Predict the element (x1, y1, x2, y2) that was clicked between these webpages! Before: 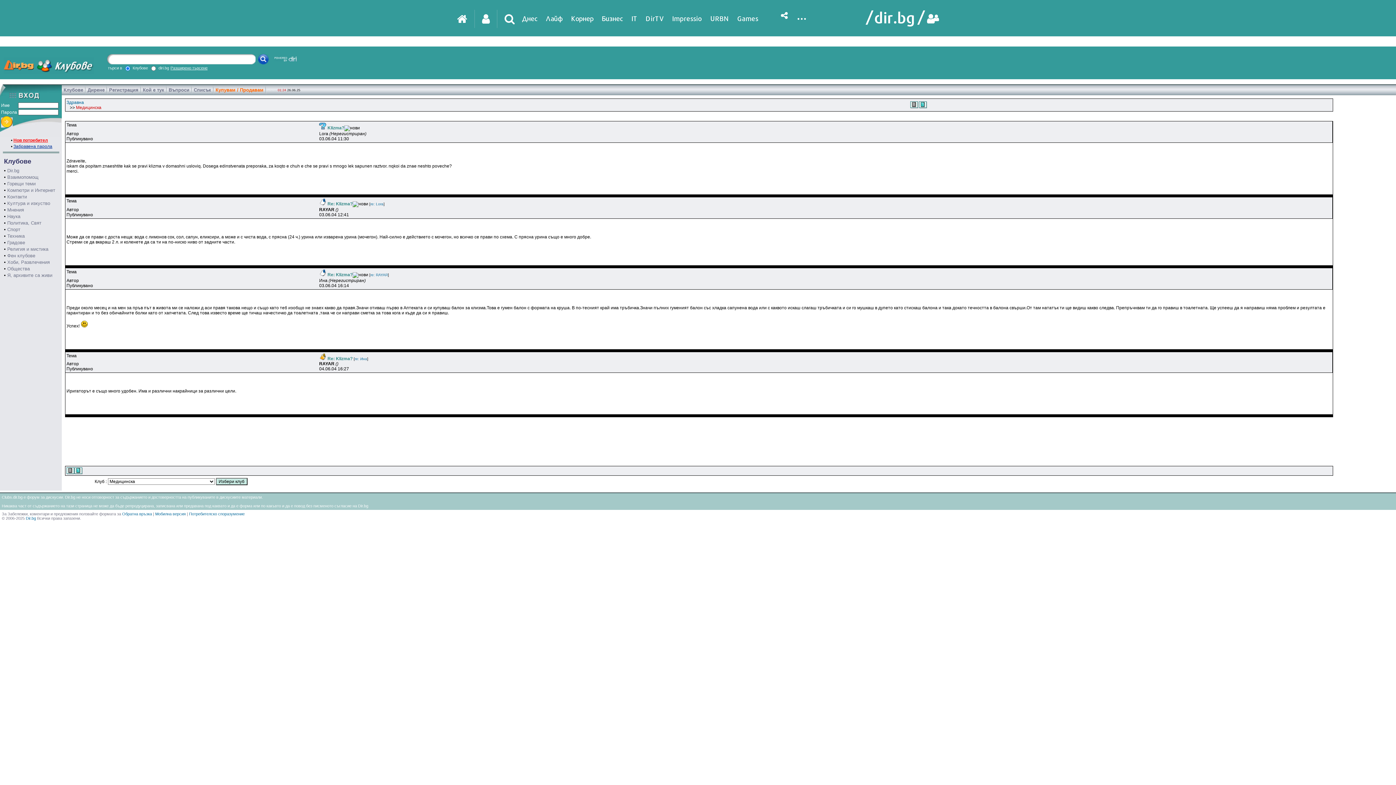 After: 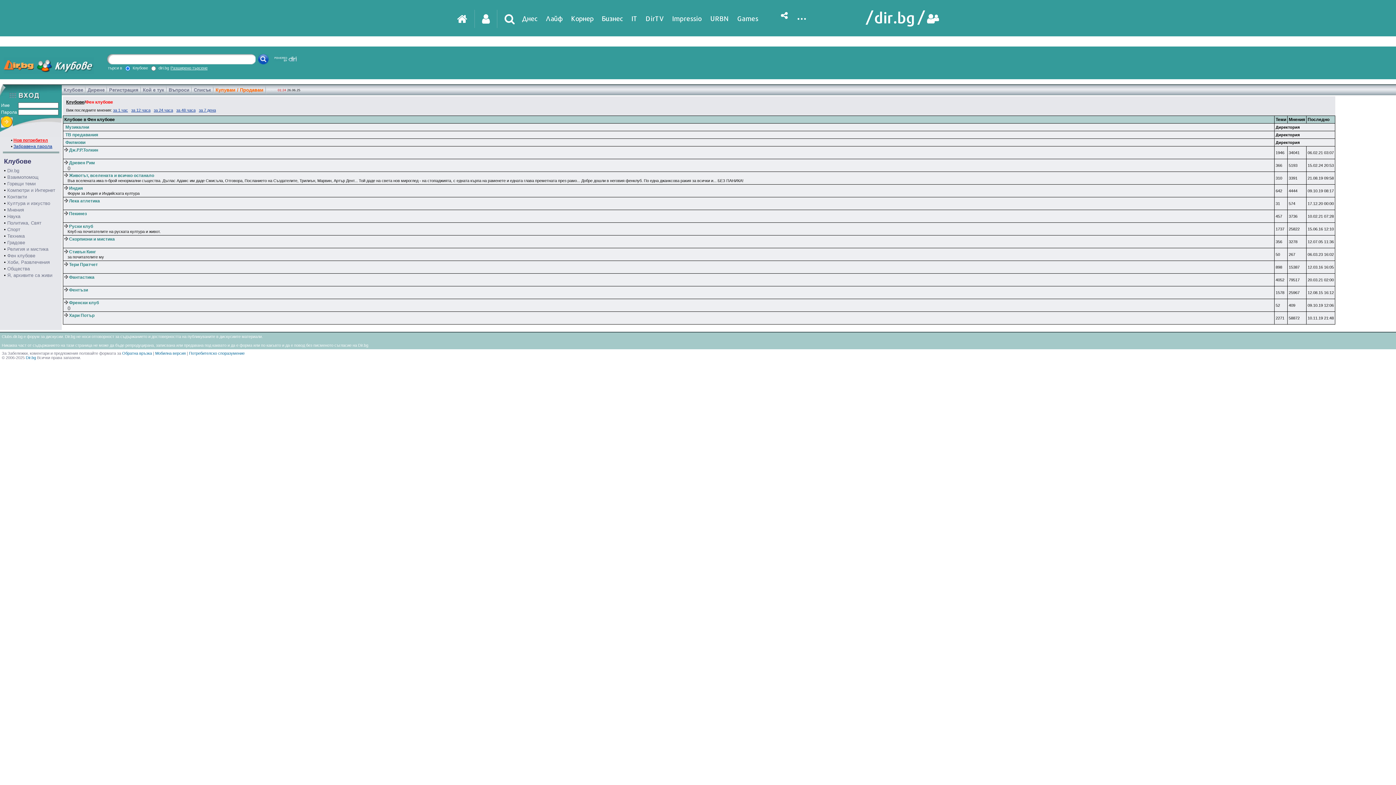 Action: label: Фен клубове bbox: (7, 253, 35, 258)